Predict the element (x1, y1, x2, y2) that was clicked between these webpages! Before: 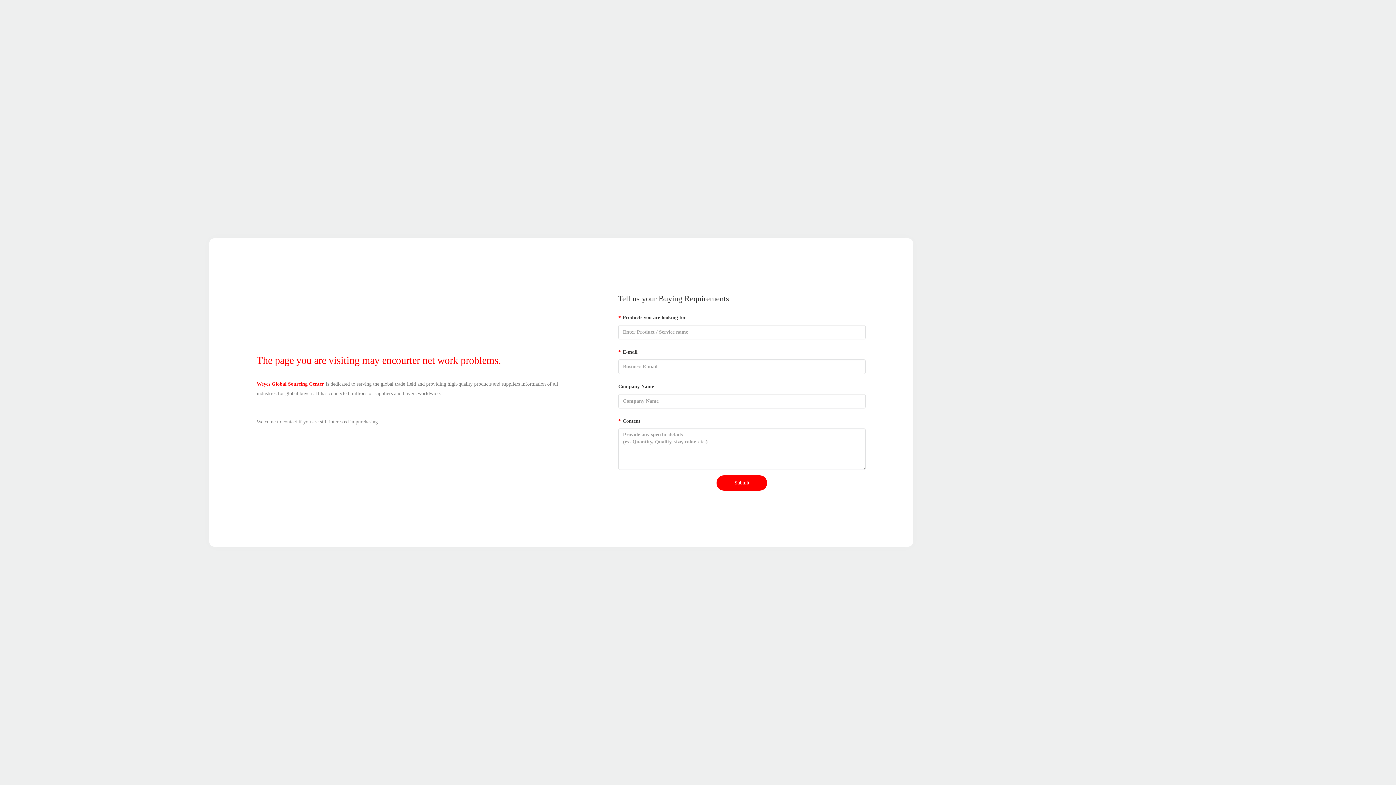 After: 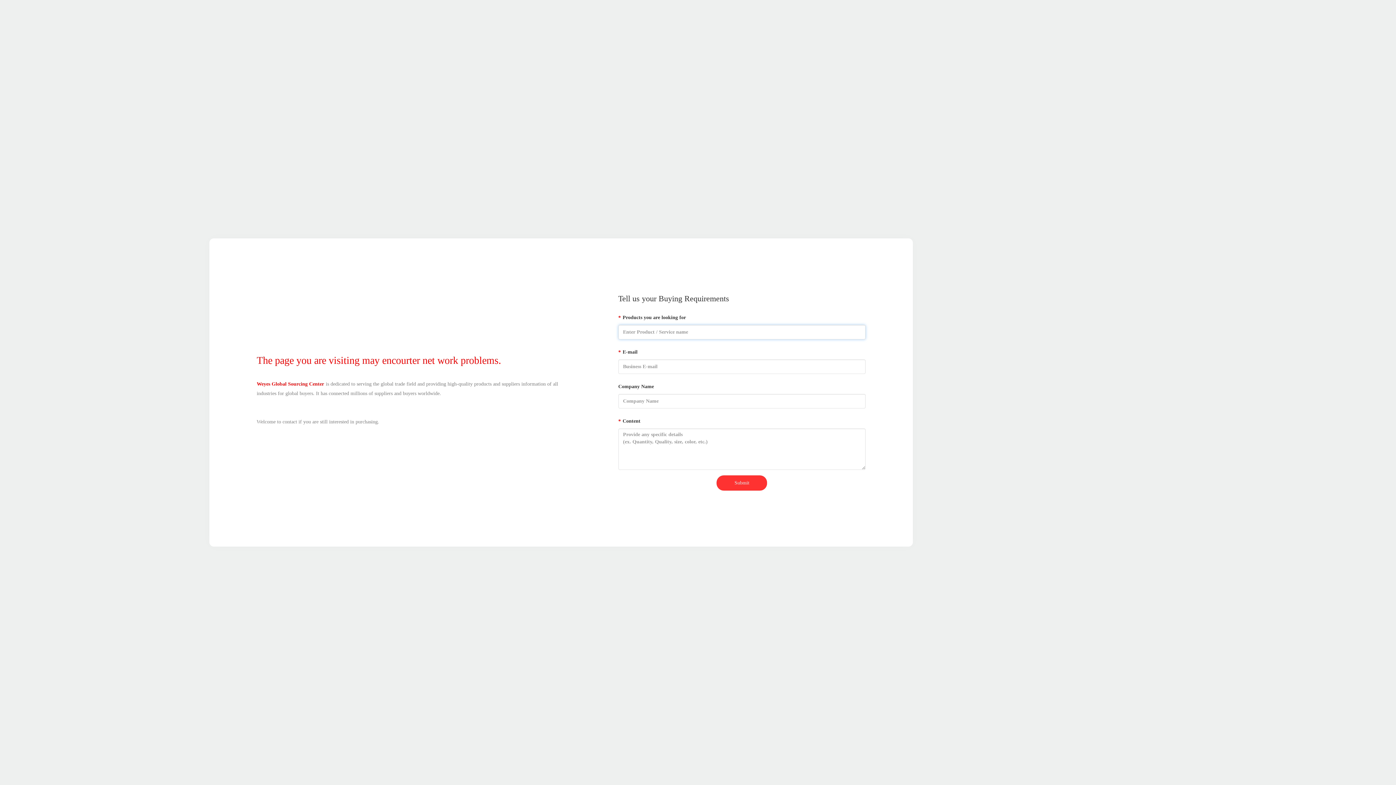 Action: bbox: (716, 475, 767, 490) label: Submit